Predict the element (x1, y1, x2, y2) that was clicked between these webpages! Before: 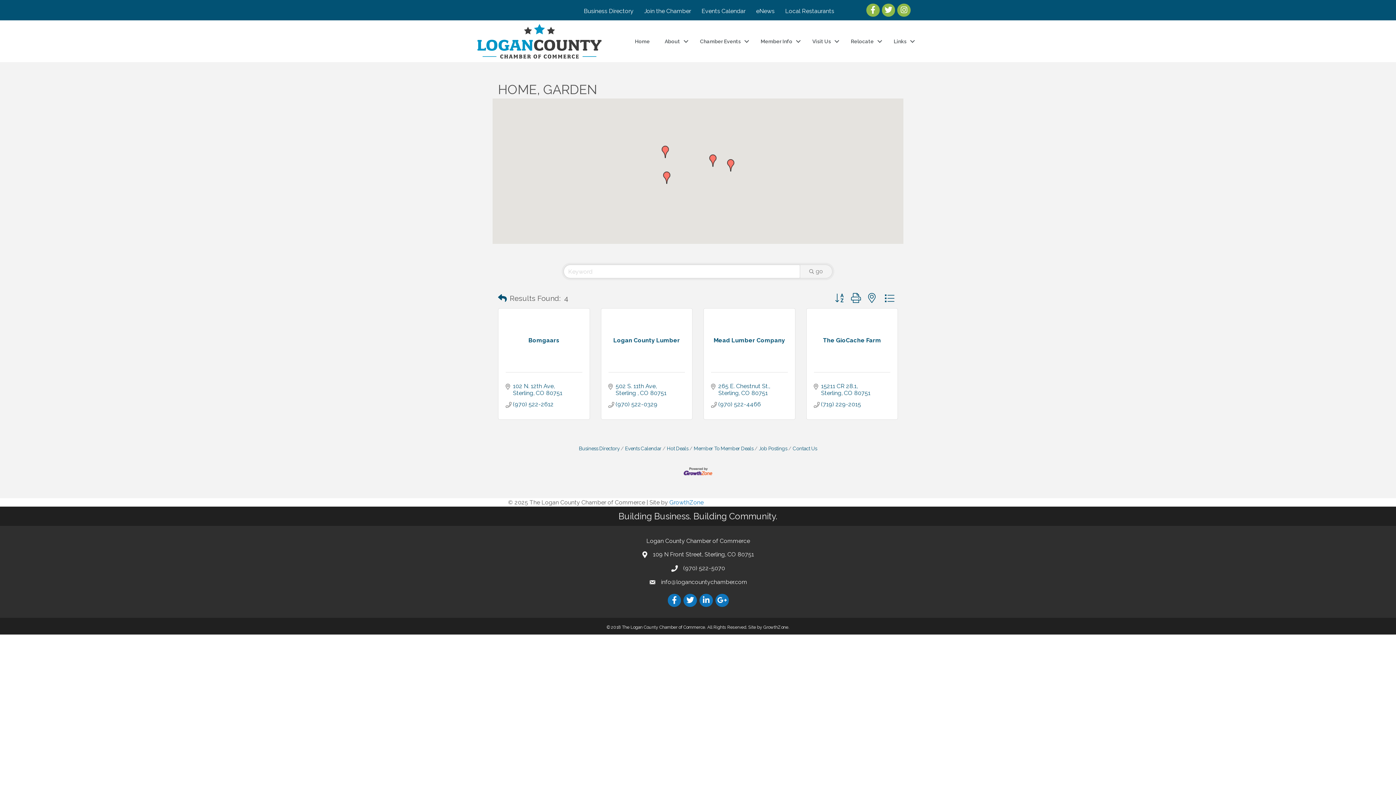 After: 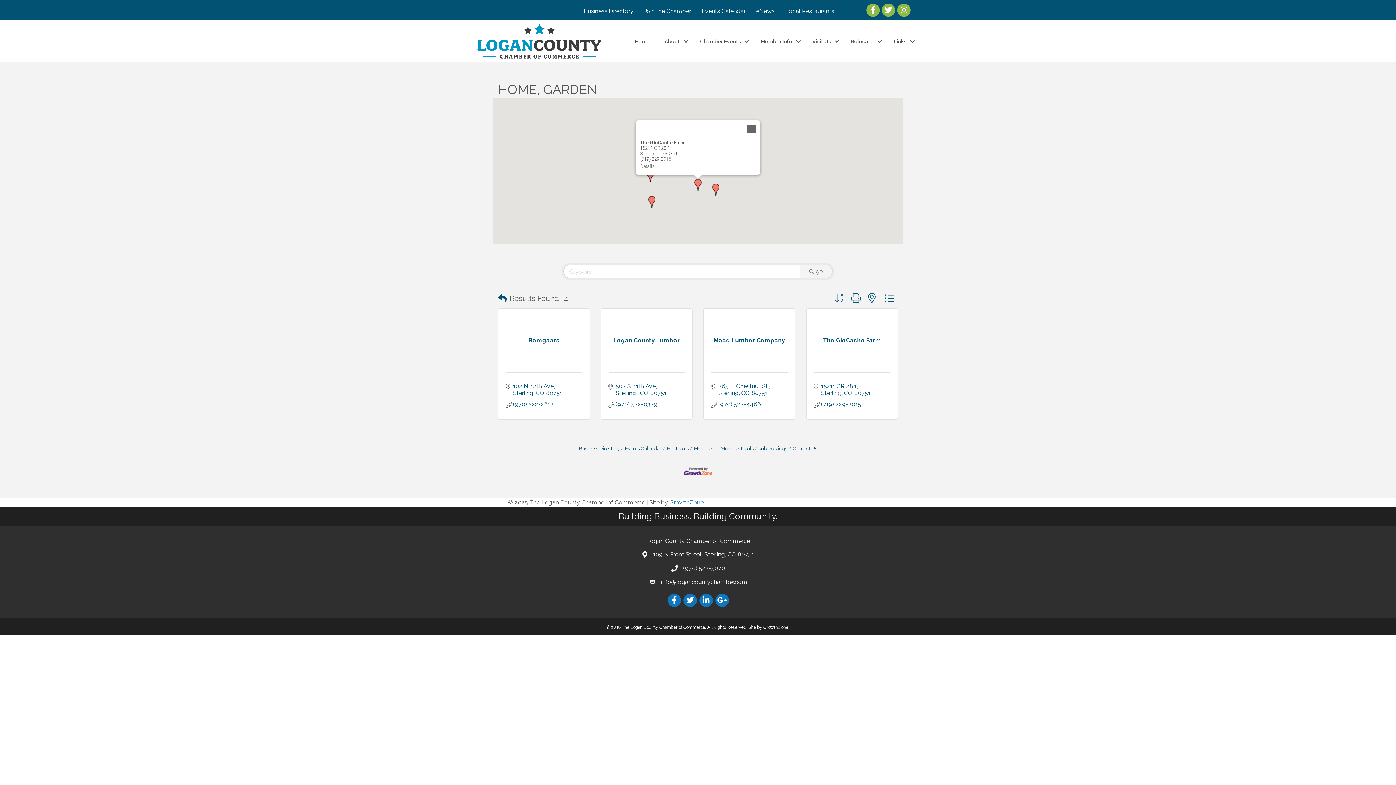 Action: label: The GioCache Farm bbox: (709, 154, 716, 166)